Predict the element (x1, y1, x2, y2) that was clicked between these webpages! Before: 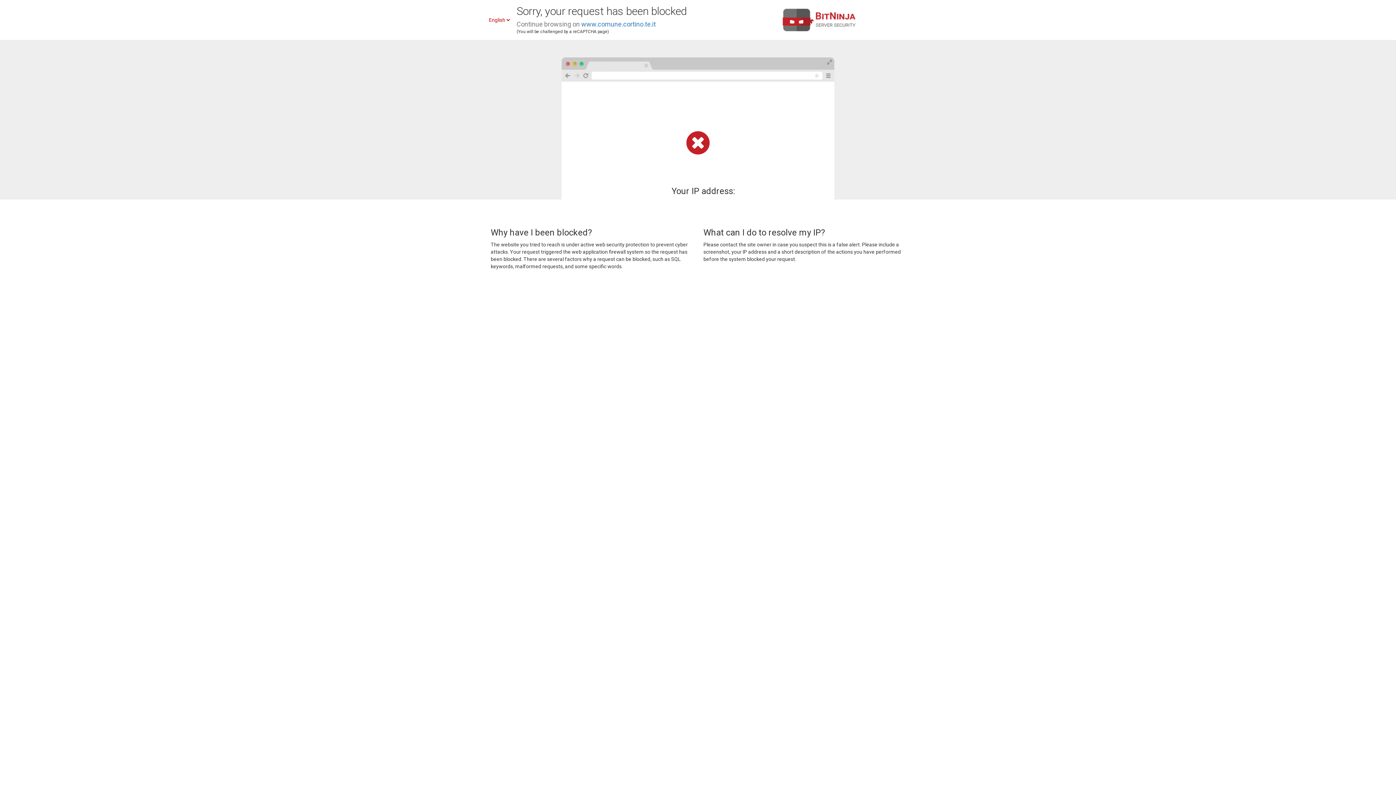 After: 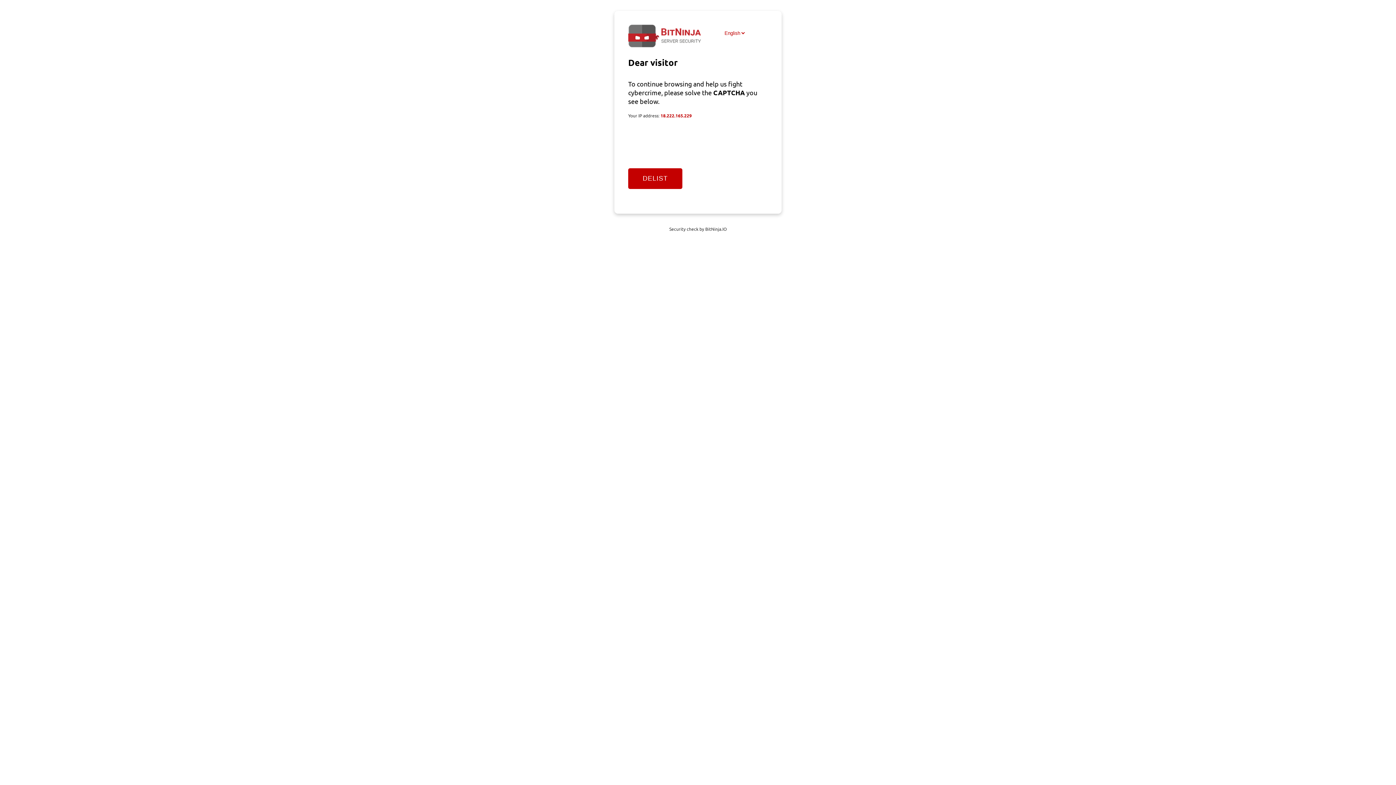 Action: label: www.comune.cortino.te.it bbox: (581, 20, 656, 28)